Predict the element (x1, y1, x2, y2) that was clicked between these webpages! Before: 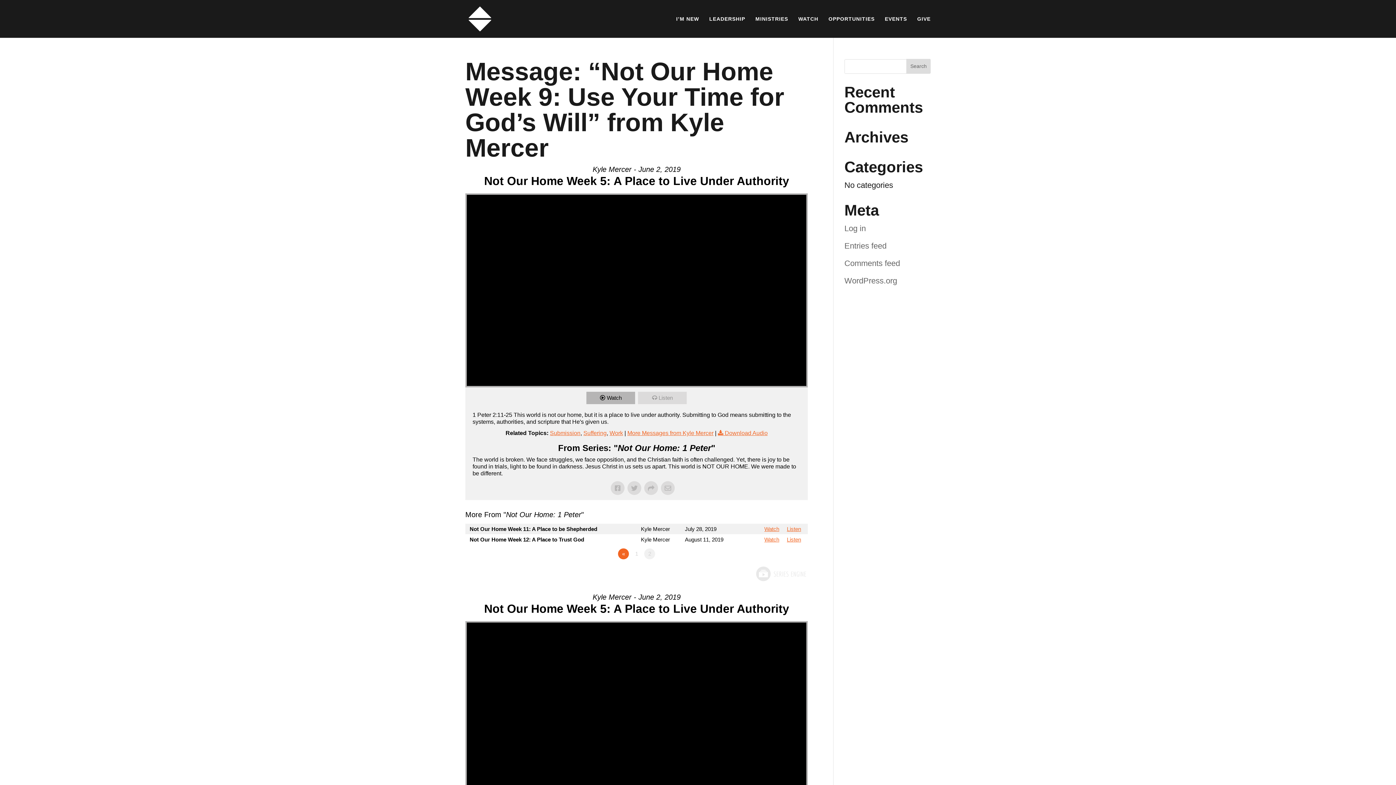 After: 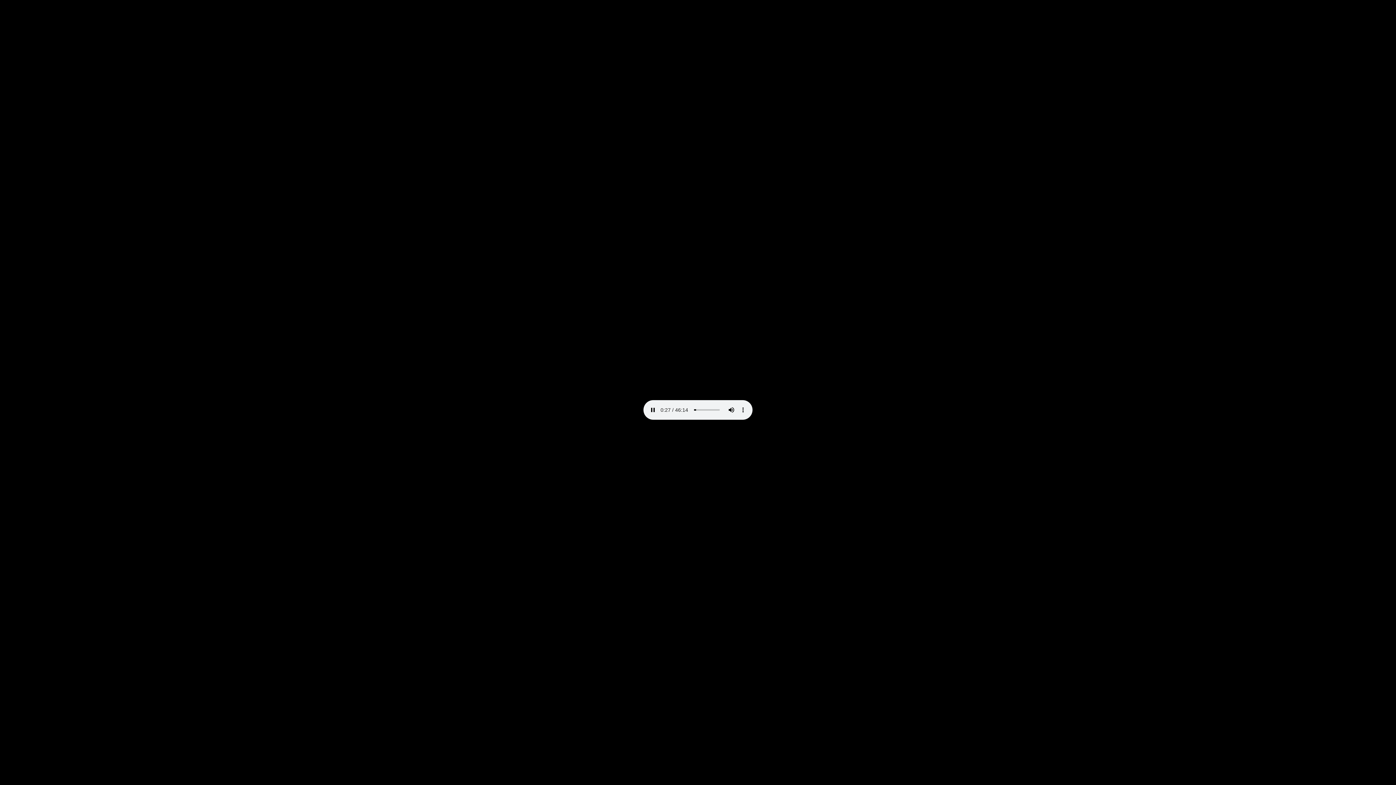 Action: label: Download Audio bbox: (718, 430, 767, 436)